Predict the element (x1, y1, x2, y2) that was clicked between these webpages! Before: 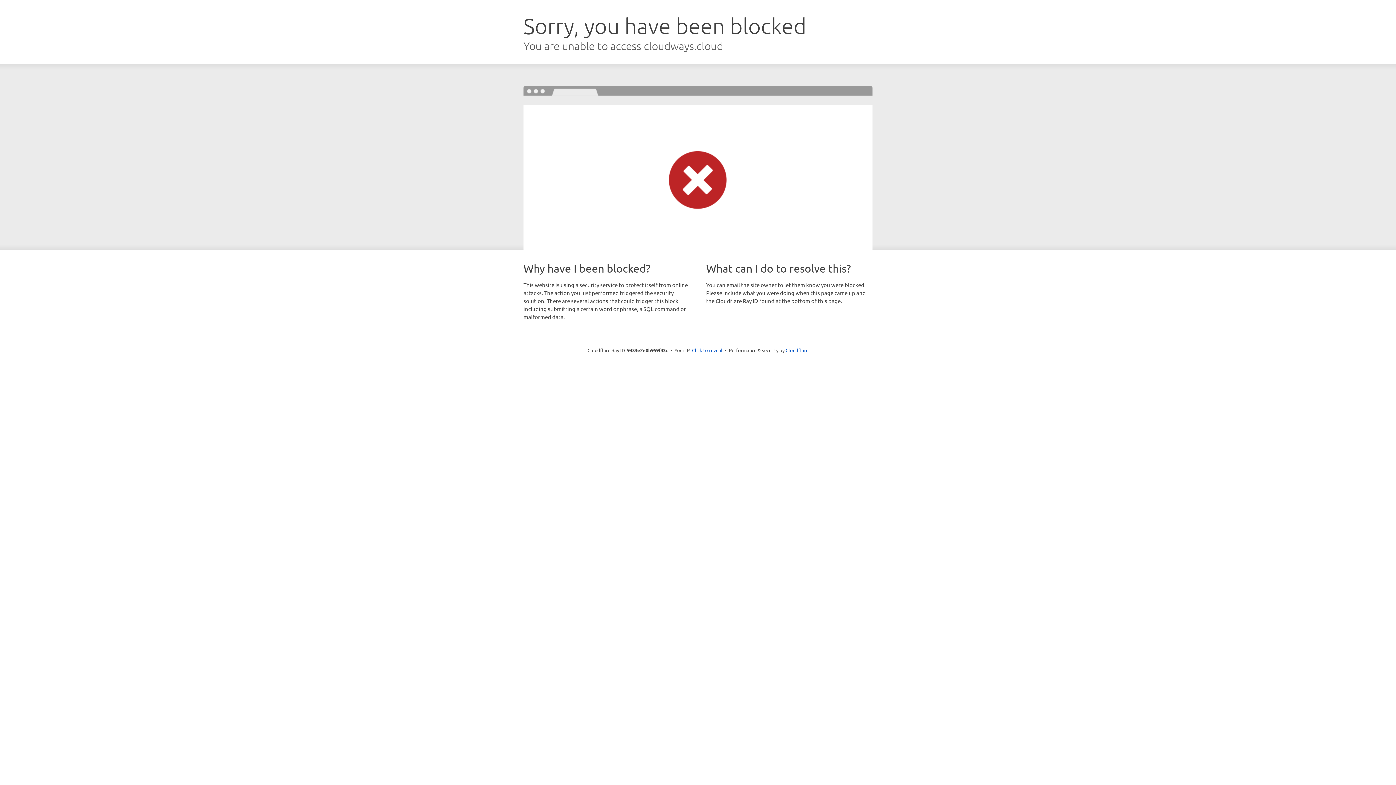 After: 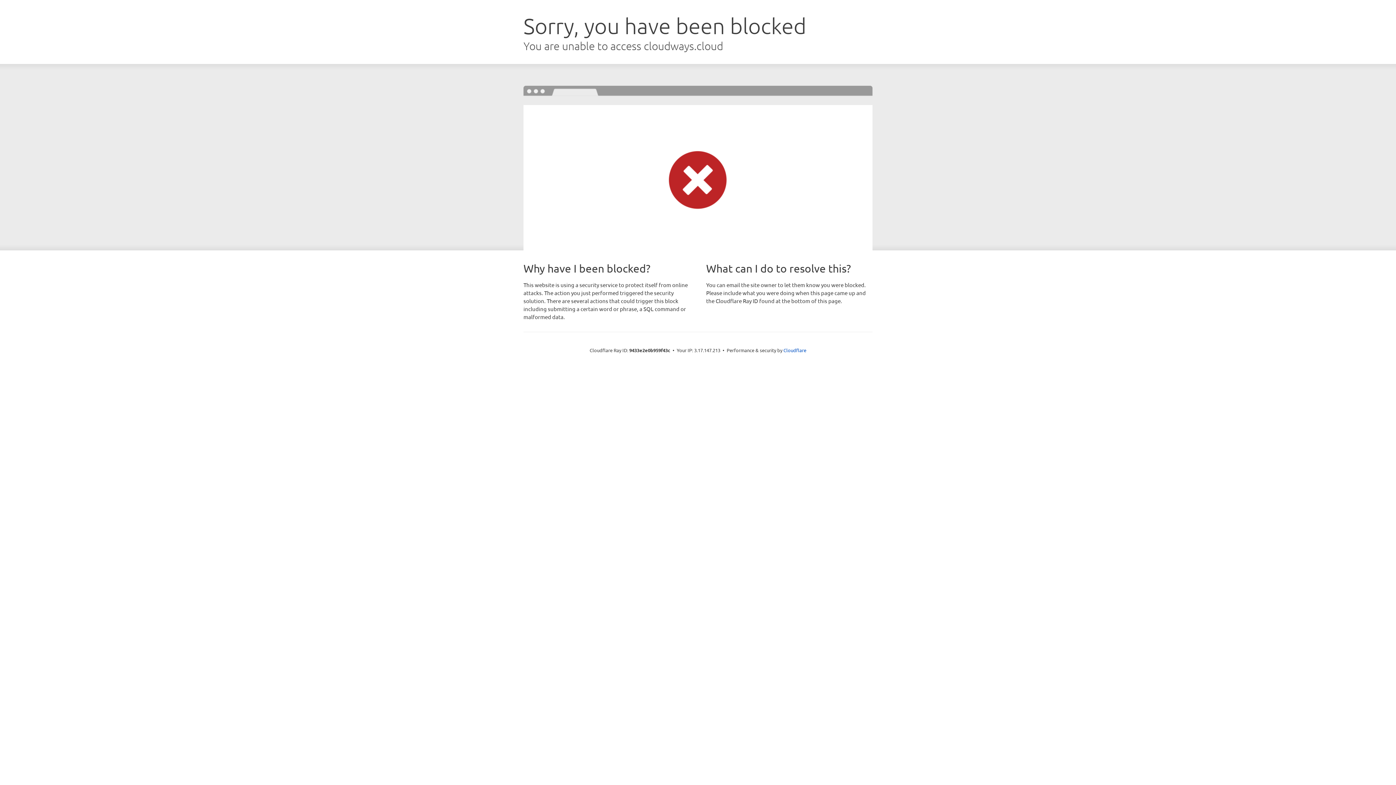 Action: bbox: (692, 346, 722, 353) label: Click to reveal